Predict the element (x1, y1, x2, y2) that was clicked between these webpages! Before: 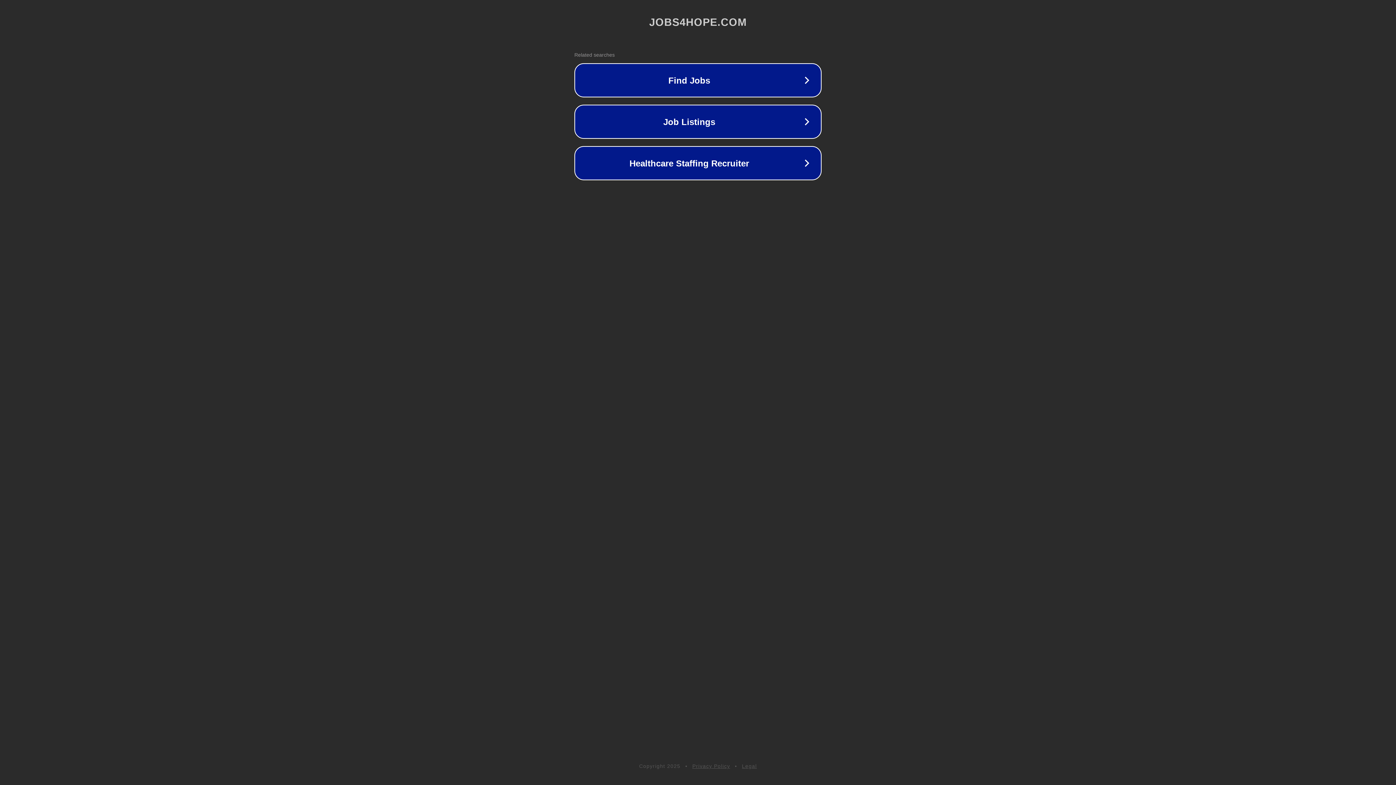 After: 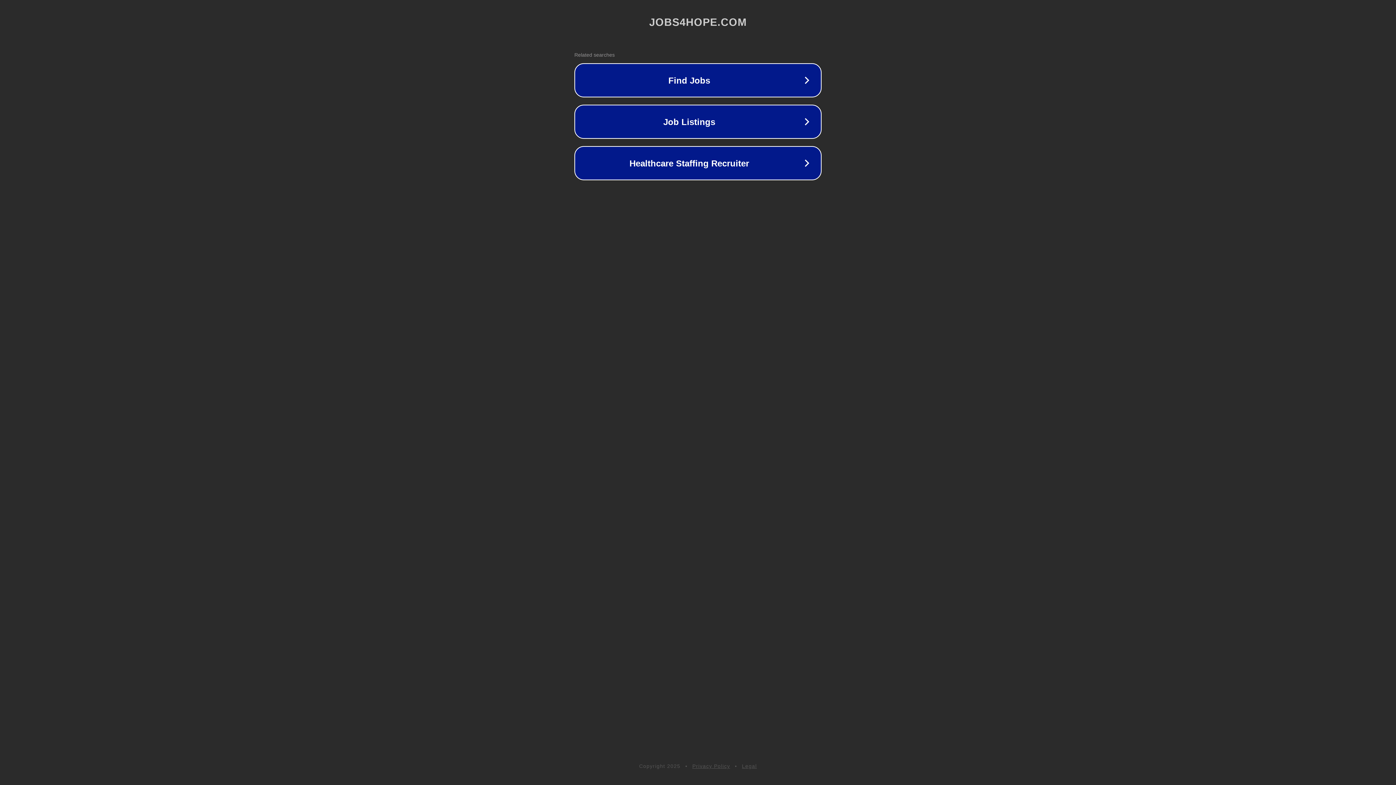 Action: bbox: (692, 763, 730, 769) label: Privacy Policy